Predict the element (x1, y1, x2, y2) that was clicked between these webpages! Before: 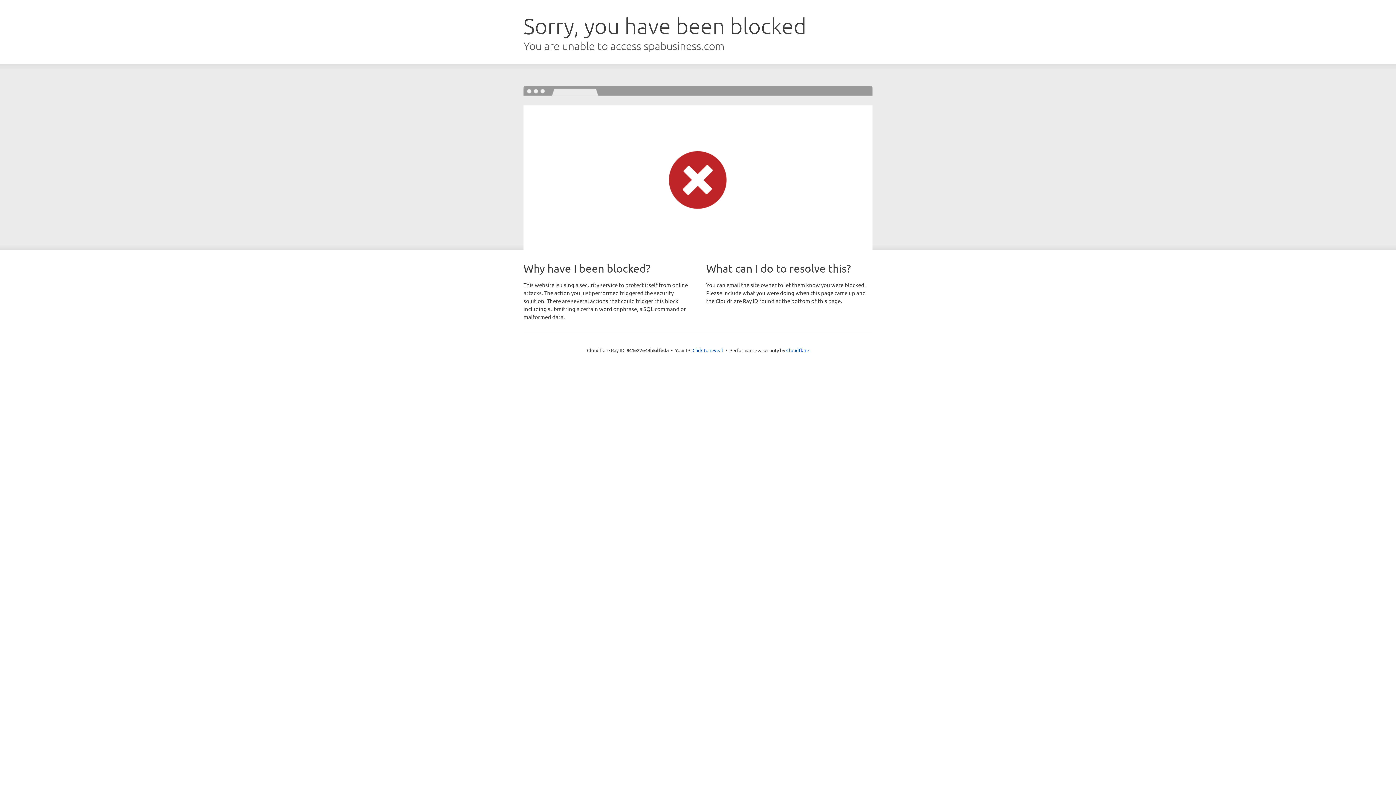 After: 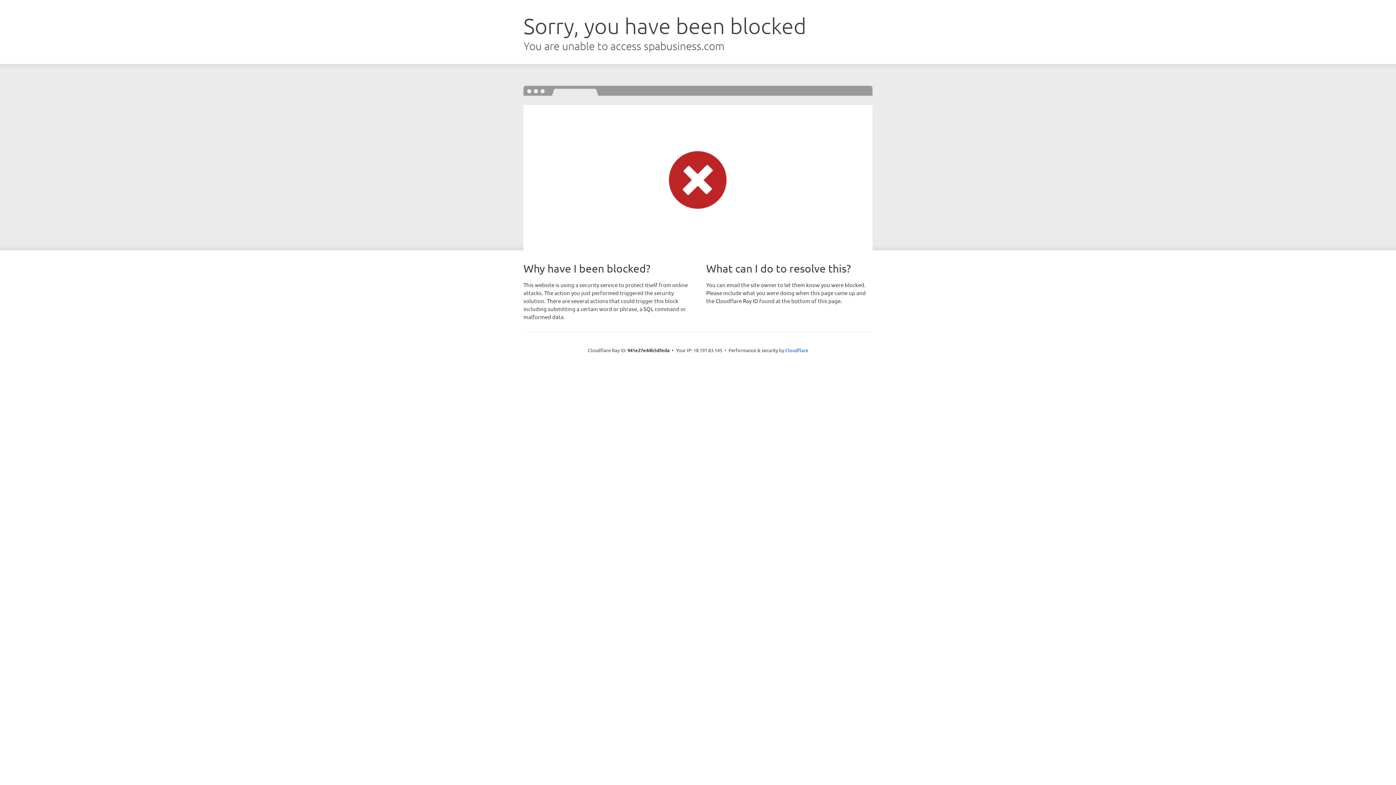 Action: bbox: (692, 346, 723, 353) label: Click to reveal